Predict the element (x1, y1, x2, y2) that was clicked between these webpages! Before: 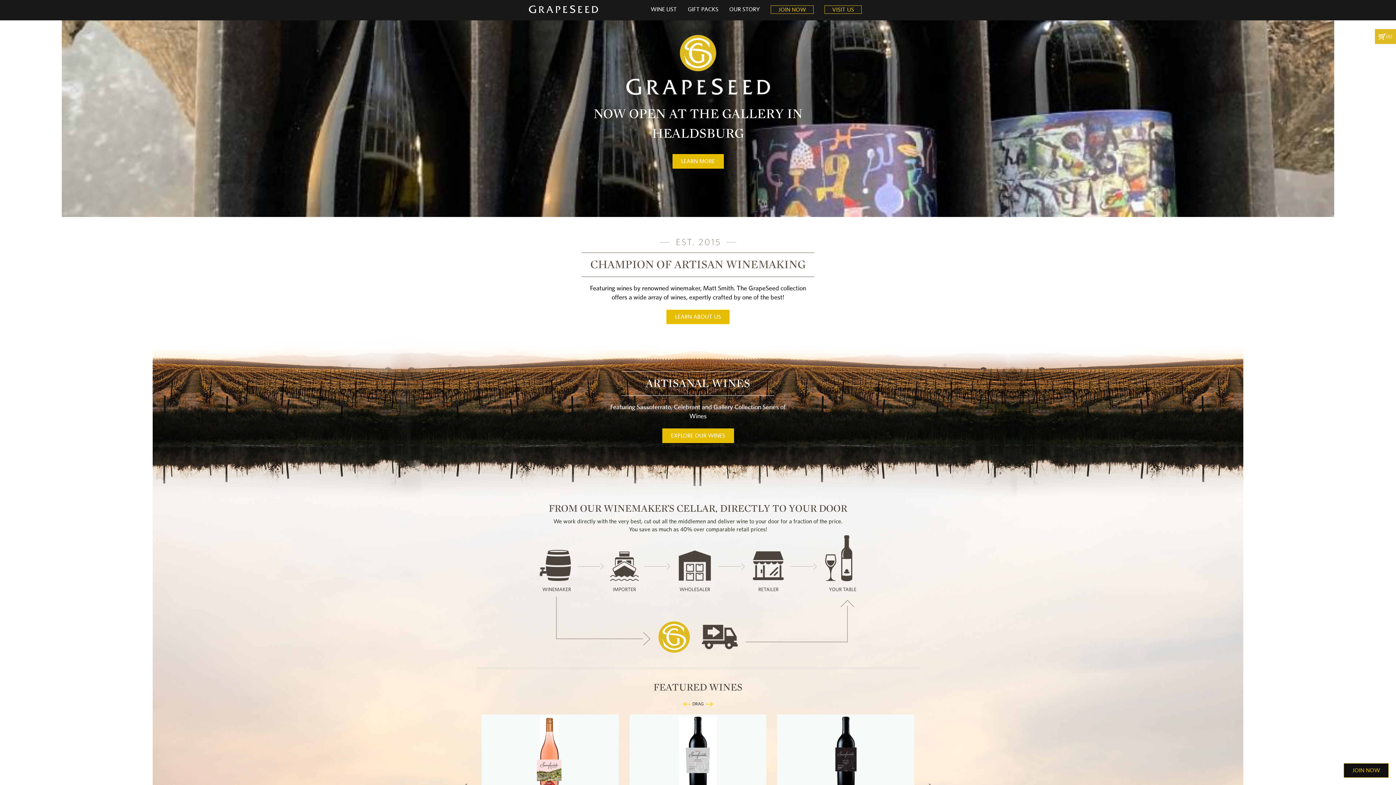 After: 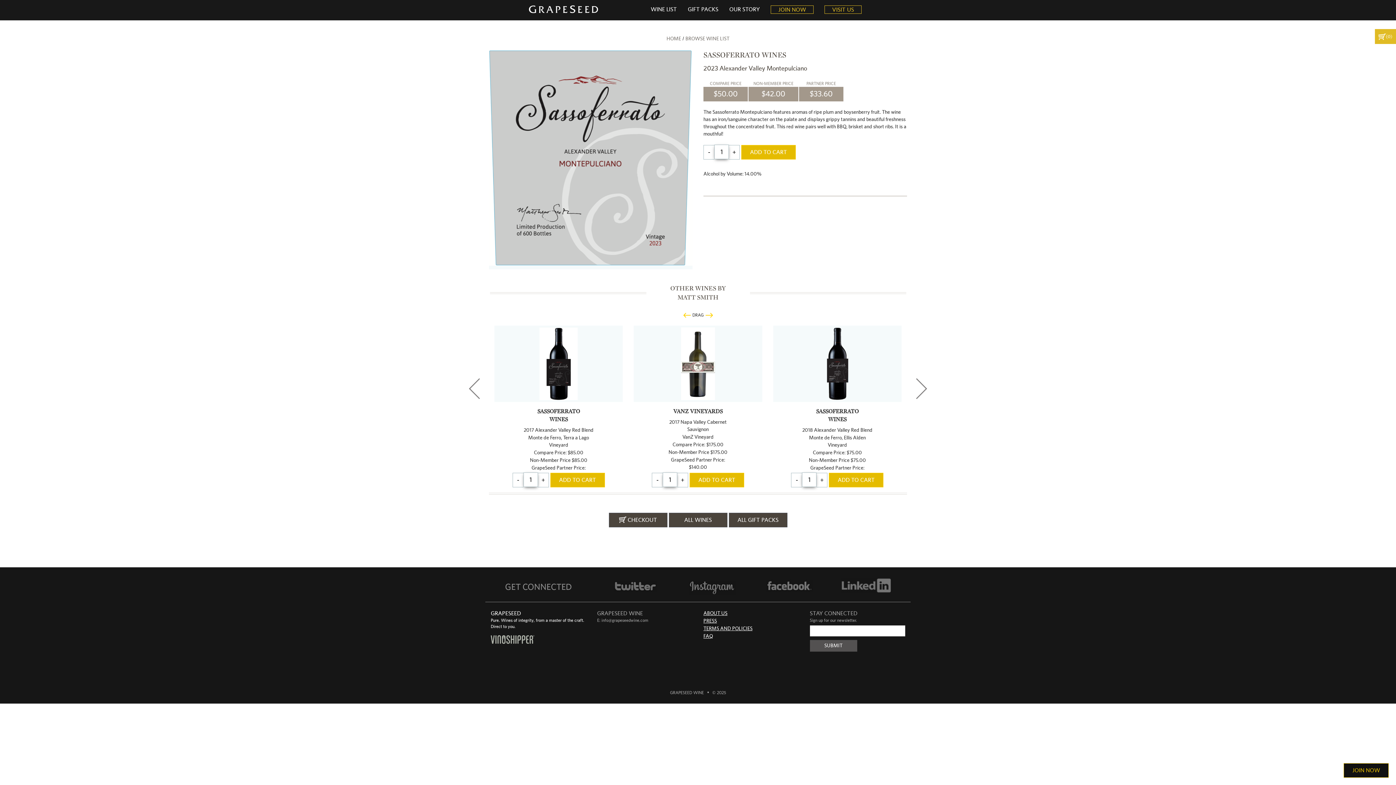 Action: bbox: (629, 715, 766, 791)